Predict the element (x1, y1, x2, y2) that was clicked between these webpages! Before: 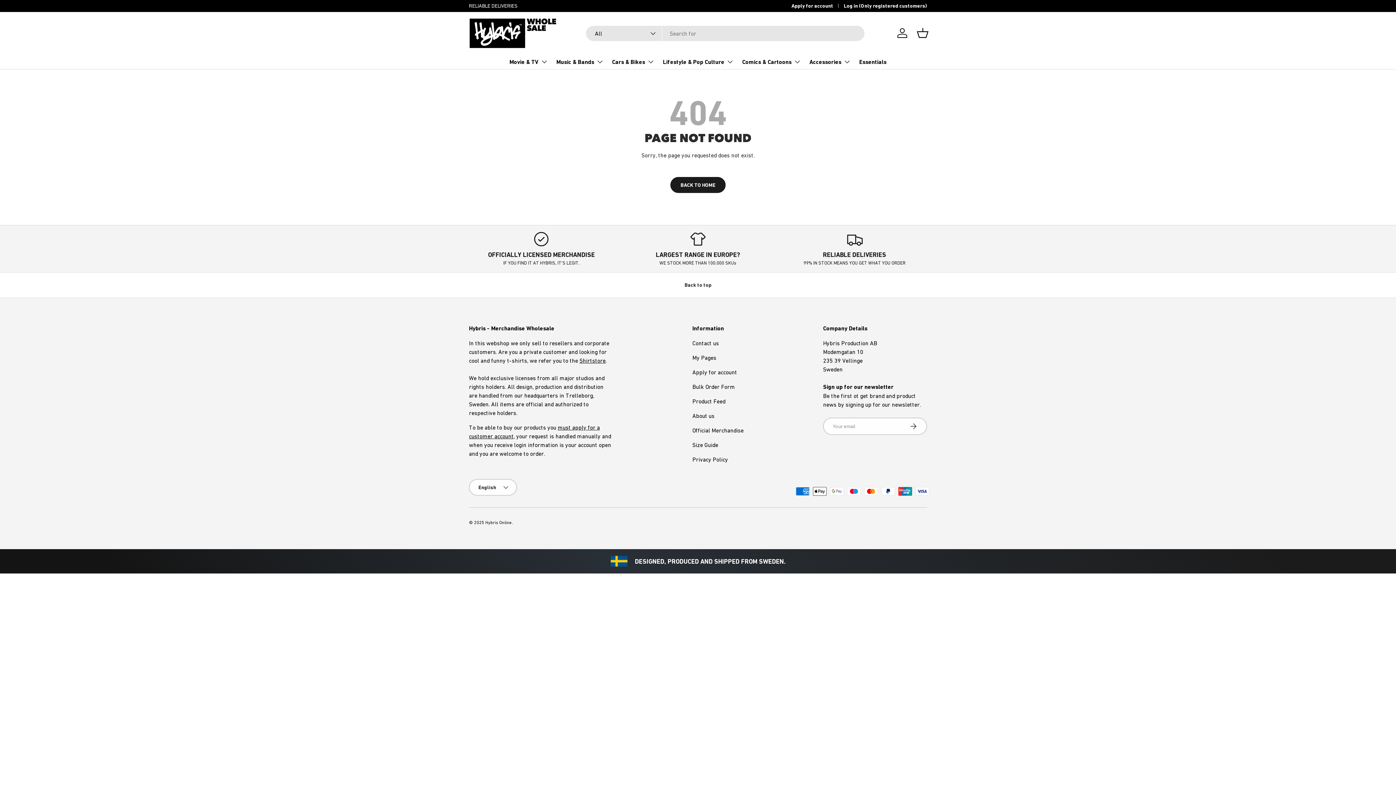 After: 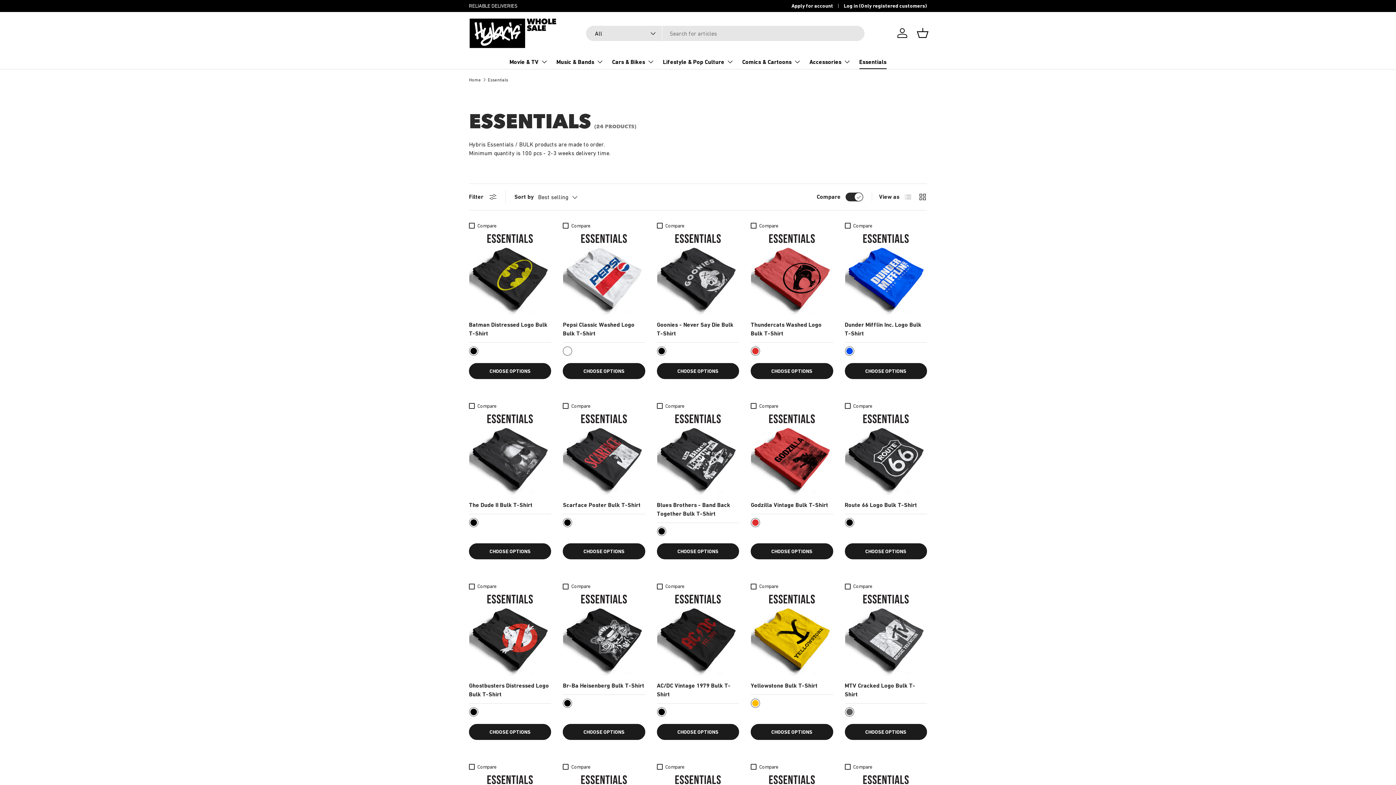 Action: bbox: (859, 54, 886, 68) label: Essentials